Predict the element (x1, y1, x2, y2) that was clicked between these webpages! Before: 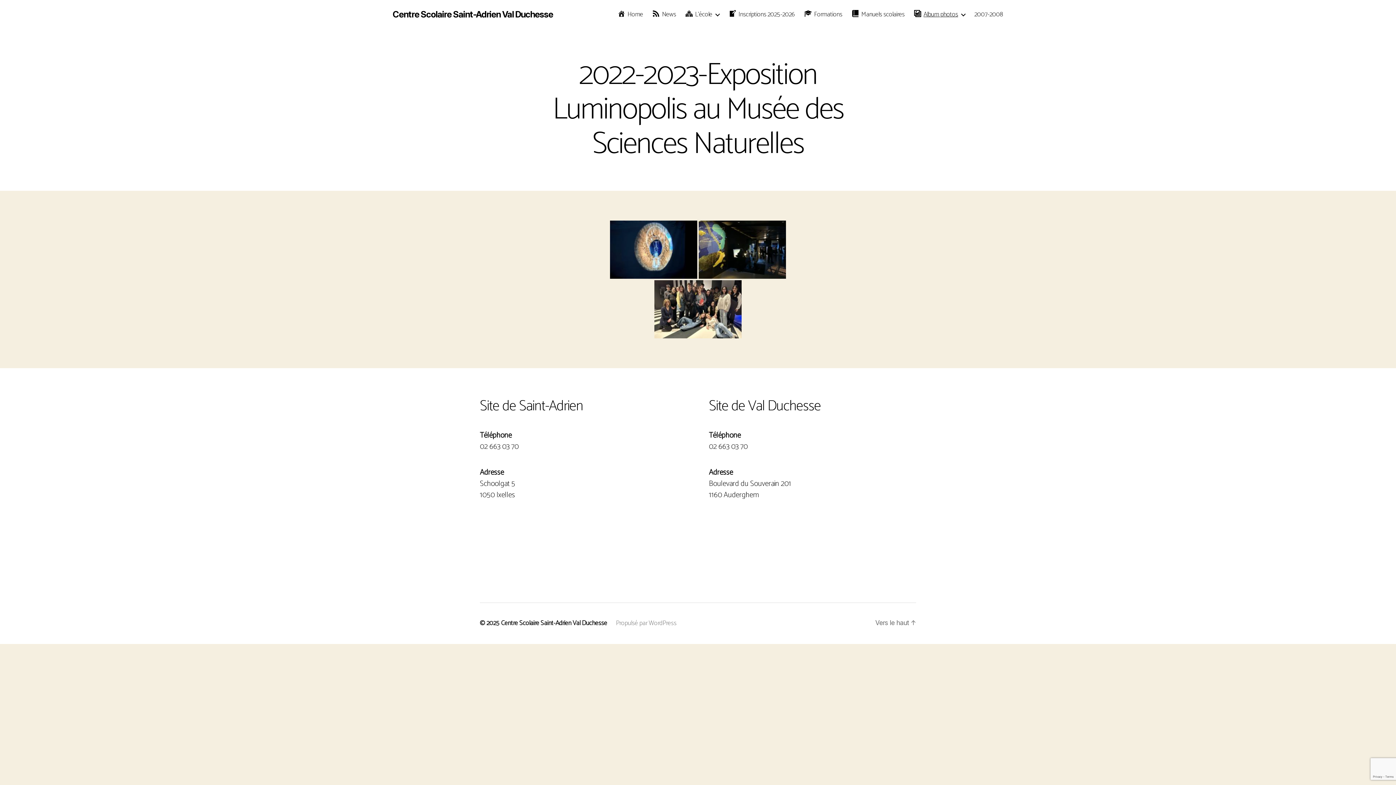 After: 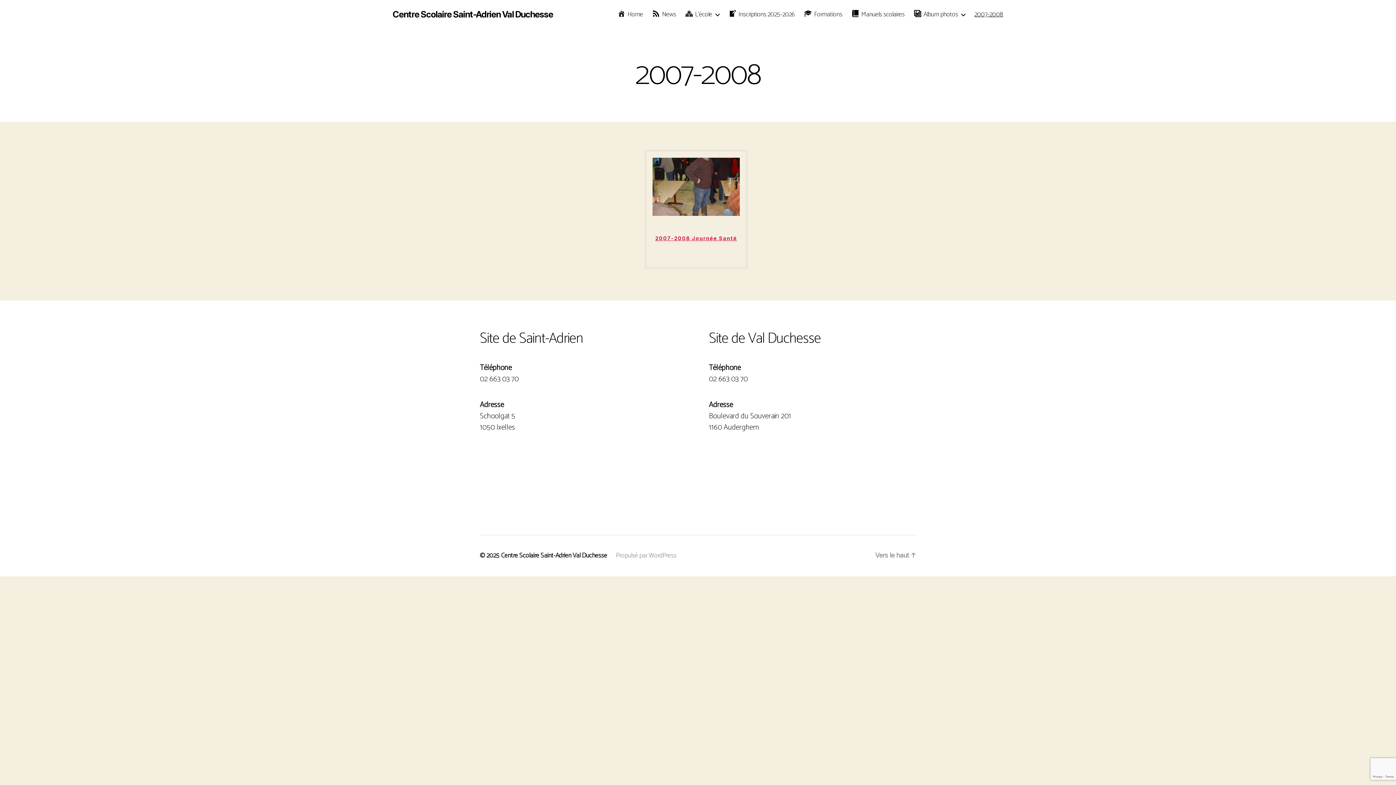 Action: label: 2007-2008 bbox: (974, 10, 1003, 18)